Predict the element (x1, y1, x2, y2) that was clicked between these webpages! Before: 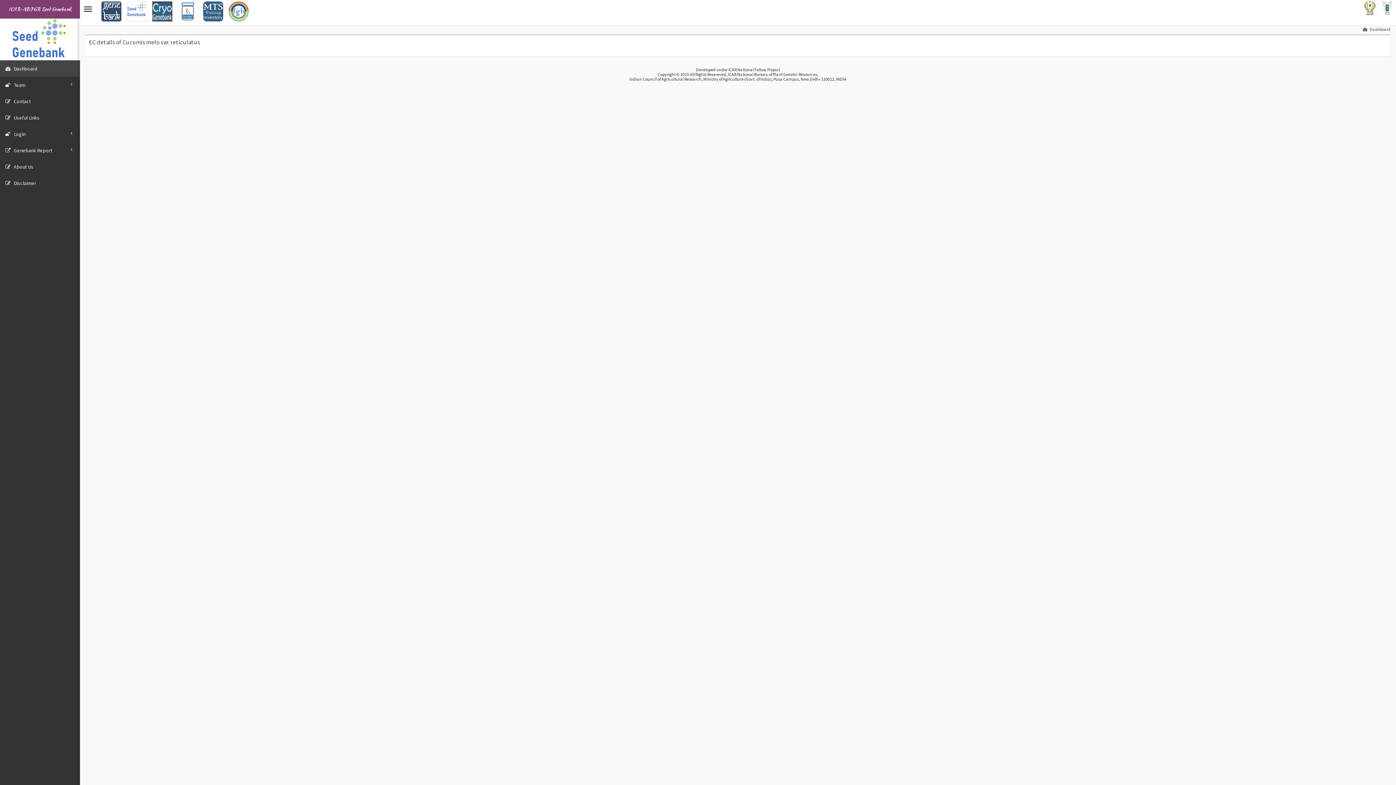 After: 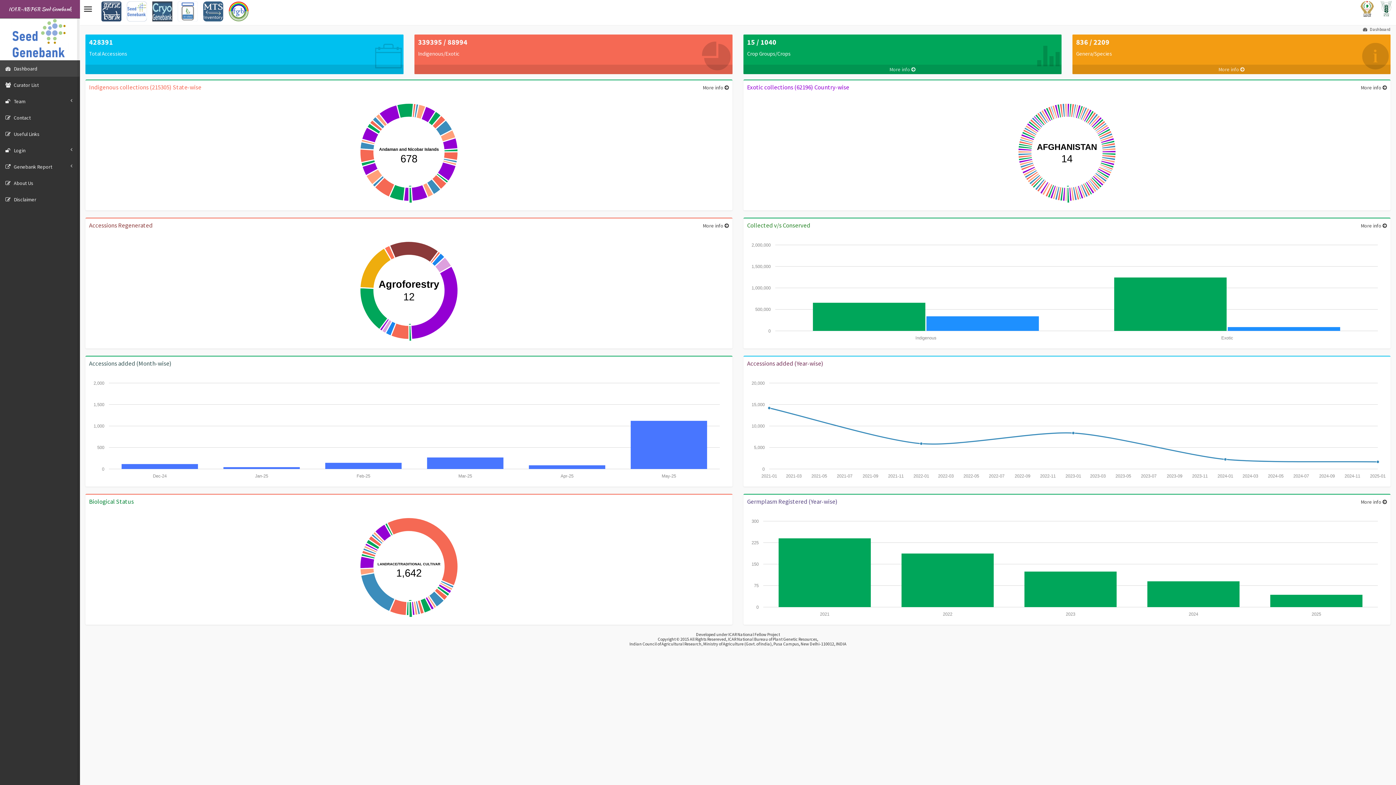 Action: label:  Dashboard bbox: (1363, 26, 1390, 32)